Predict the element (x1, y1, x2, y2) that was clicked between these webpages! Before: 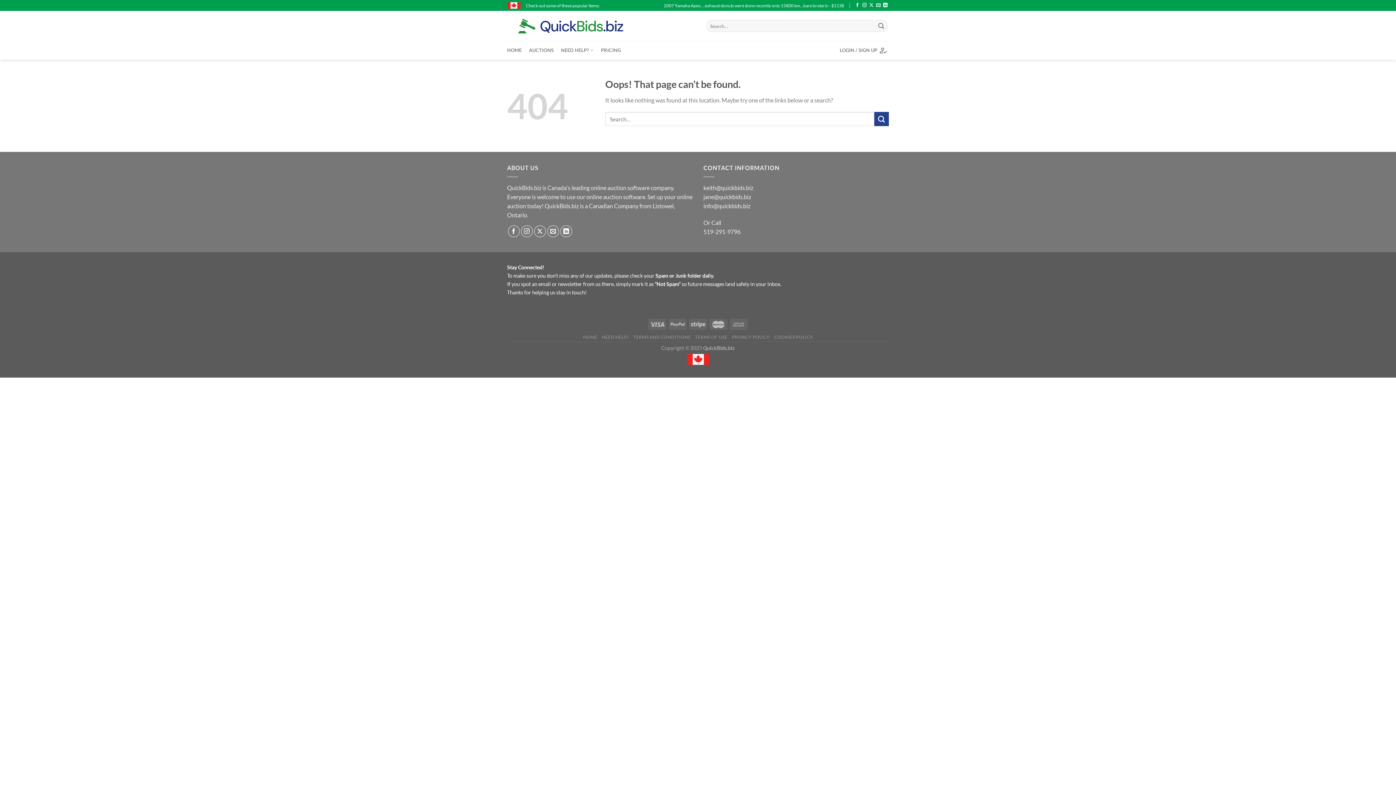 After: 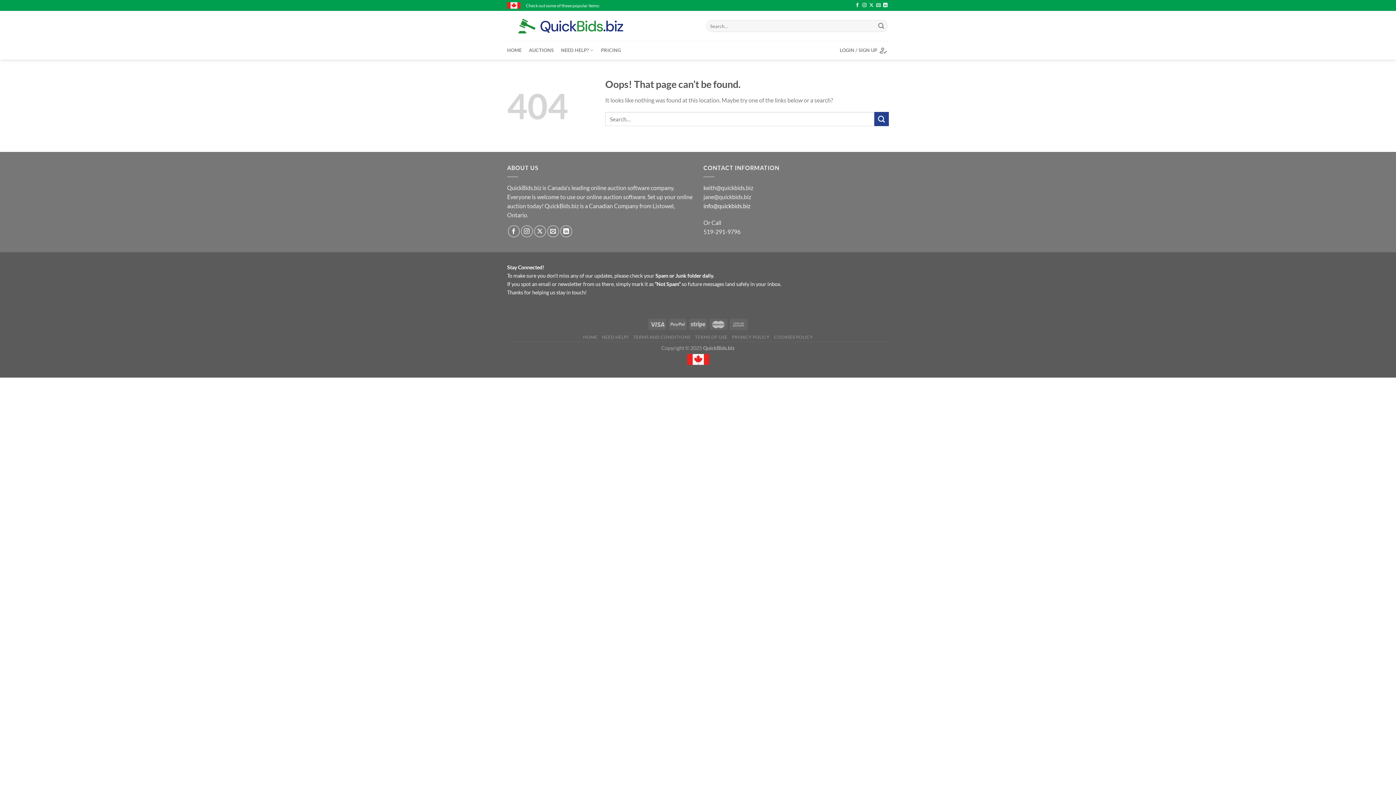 Action: label: info@quickbids.biz bbox: (703, 202, 750, 209)